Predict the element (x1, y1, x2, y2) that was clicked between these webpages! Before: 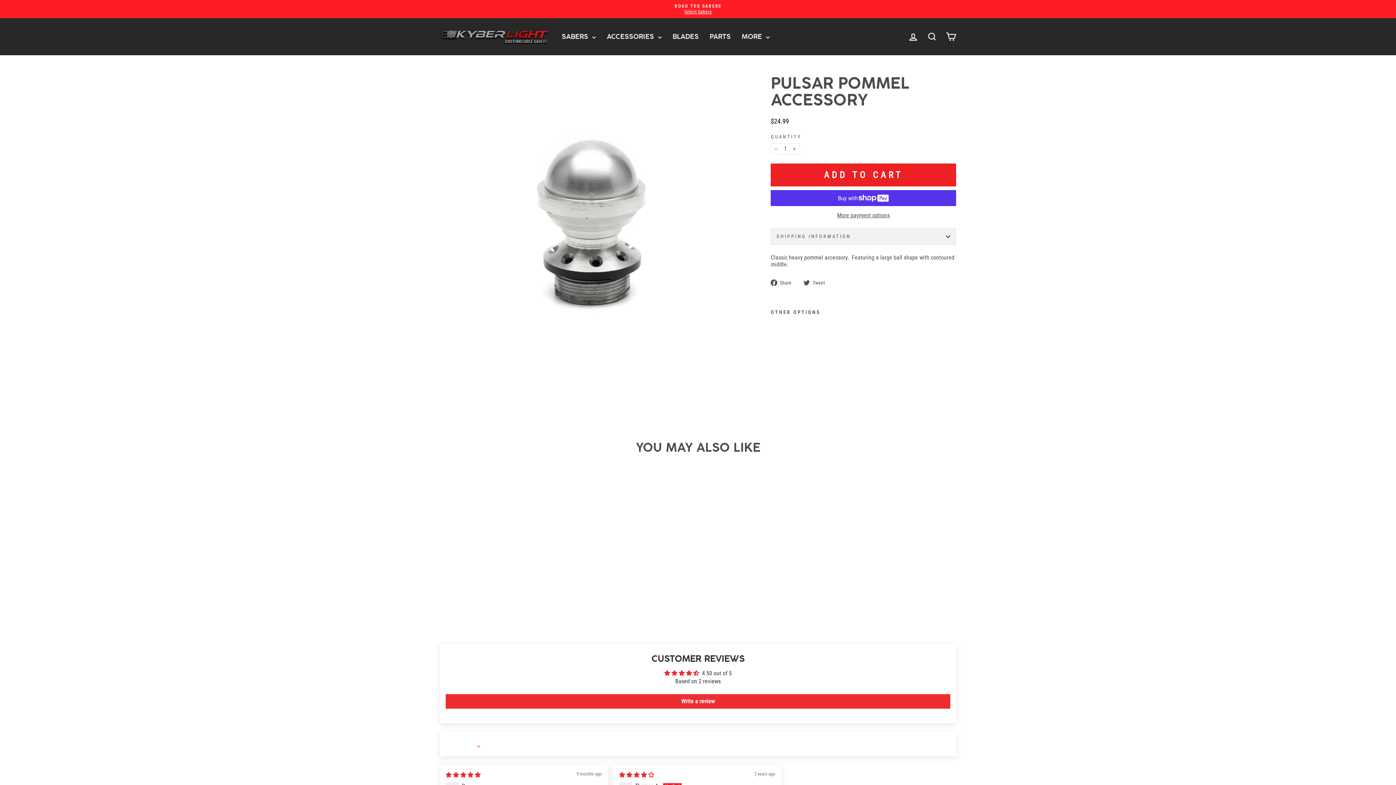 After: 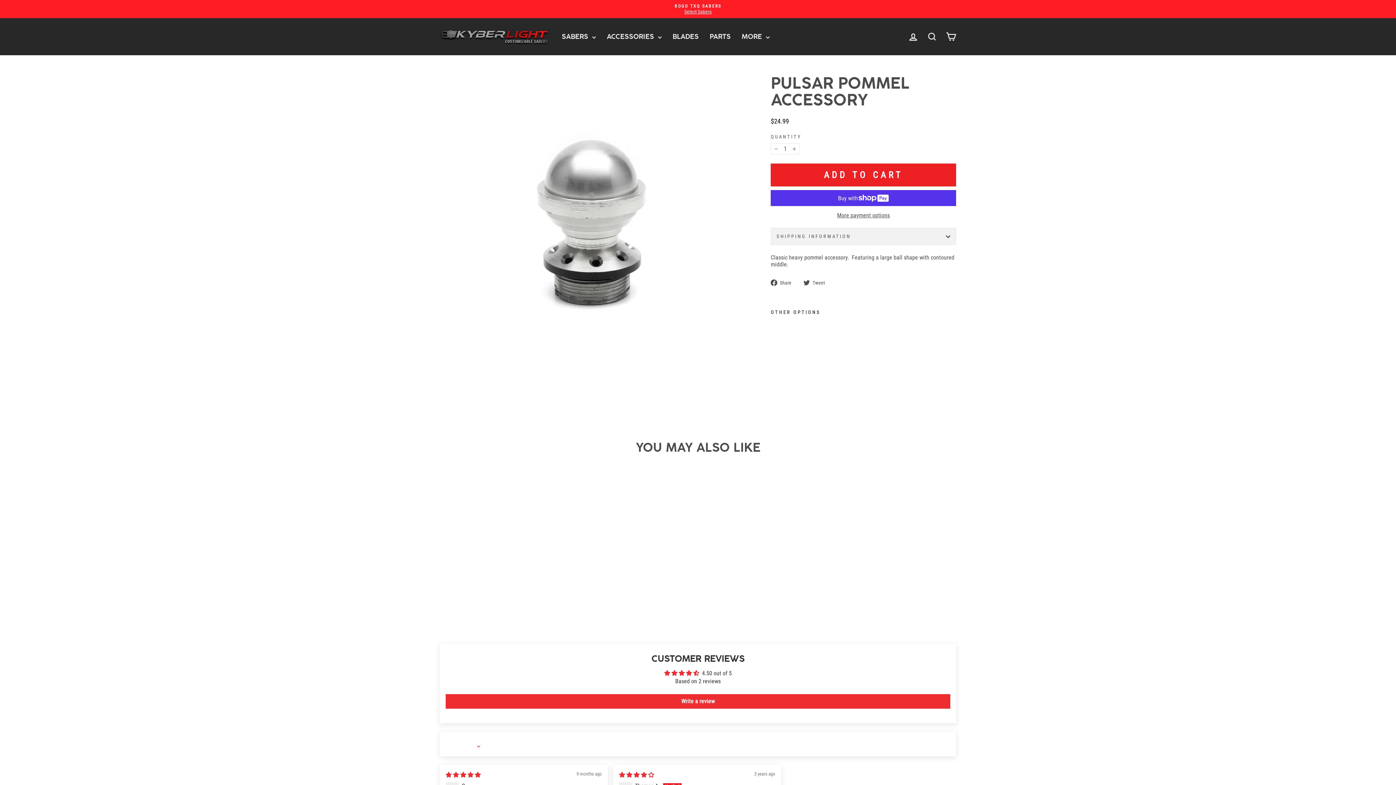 Action: label: PULSAR POMMEL ACCESSORY
 2 reviews
$24.99 bbox: (440, 595, 563, 624)